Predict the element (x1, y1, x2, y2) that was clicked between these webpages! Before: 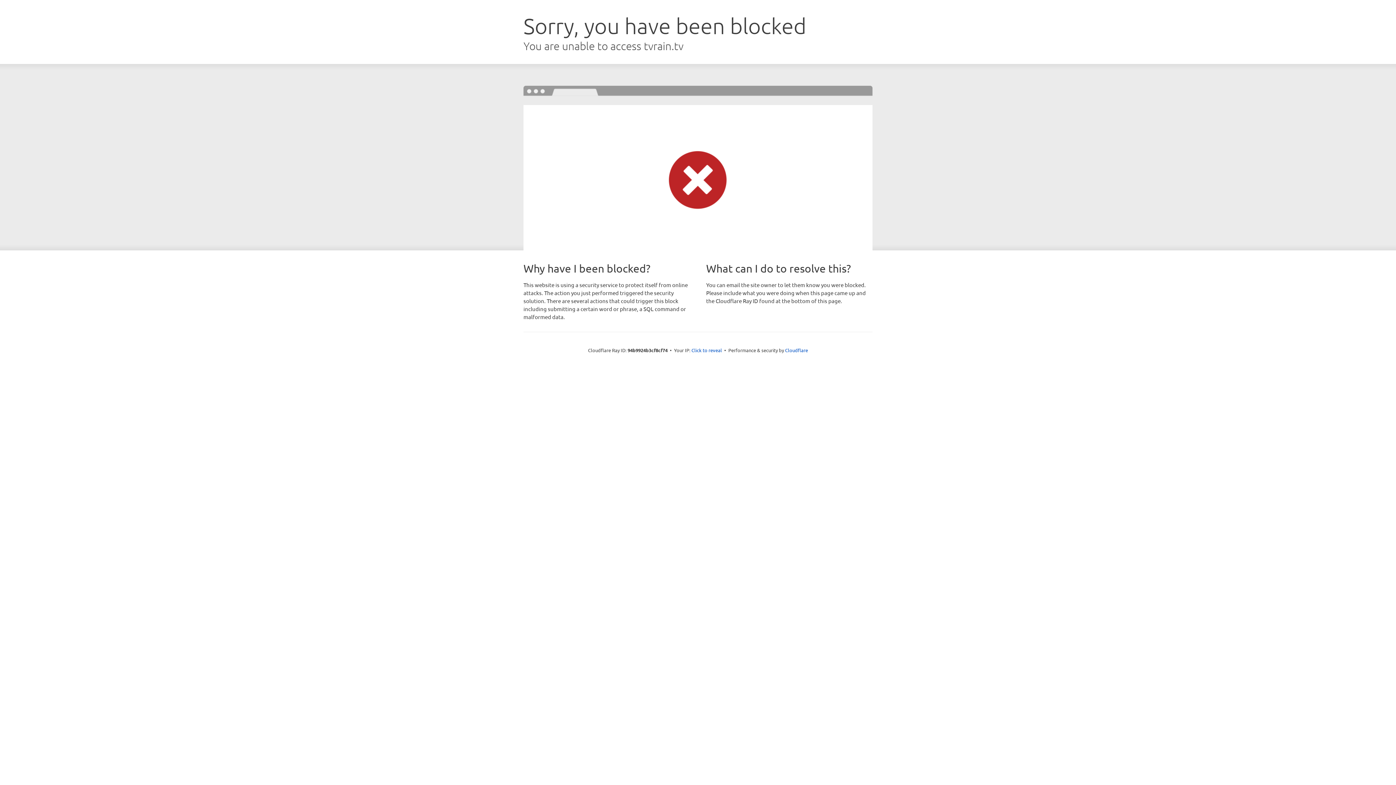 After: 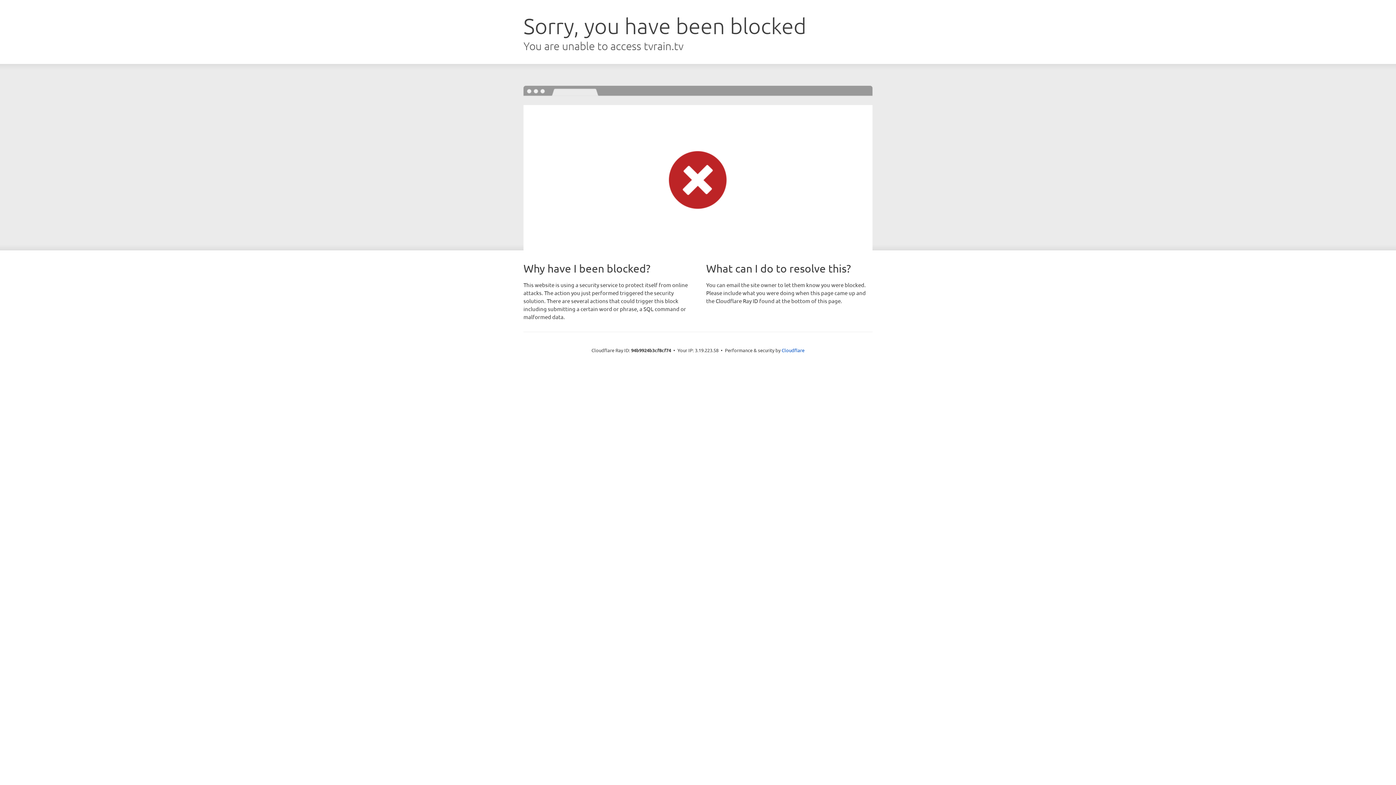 Action: label: Click to reveal bbox: (691, 346, 722, 353)